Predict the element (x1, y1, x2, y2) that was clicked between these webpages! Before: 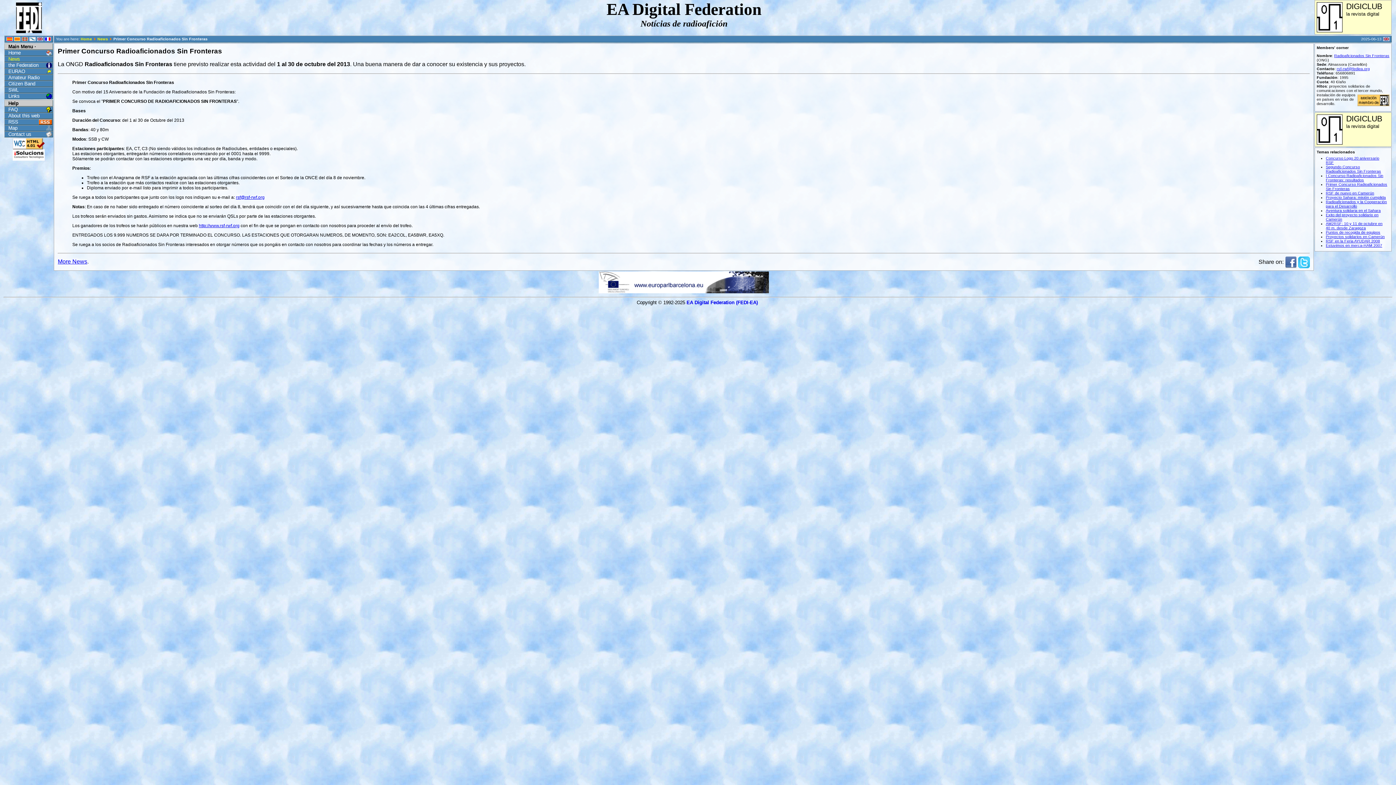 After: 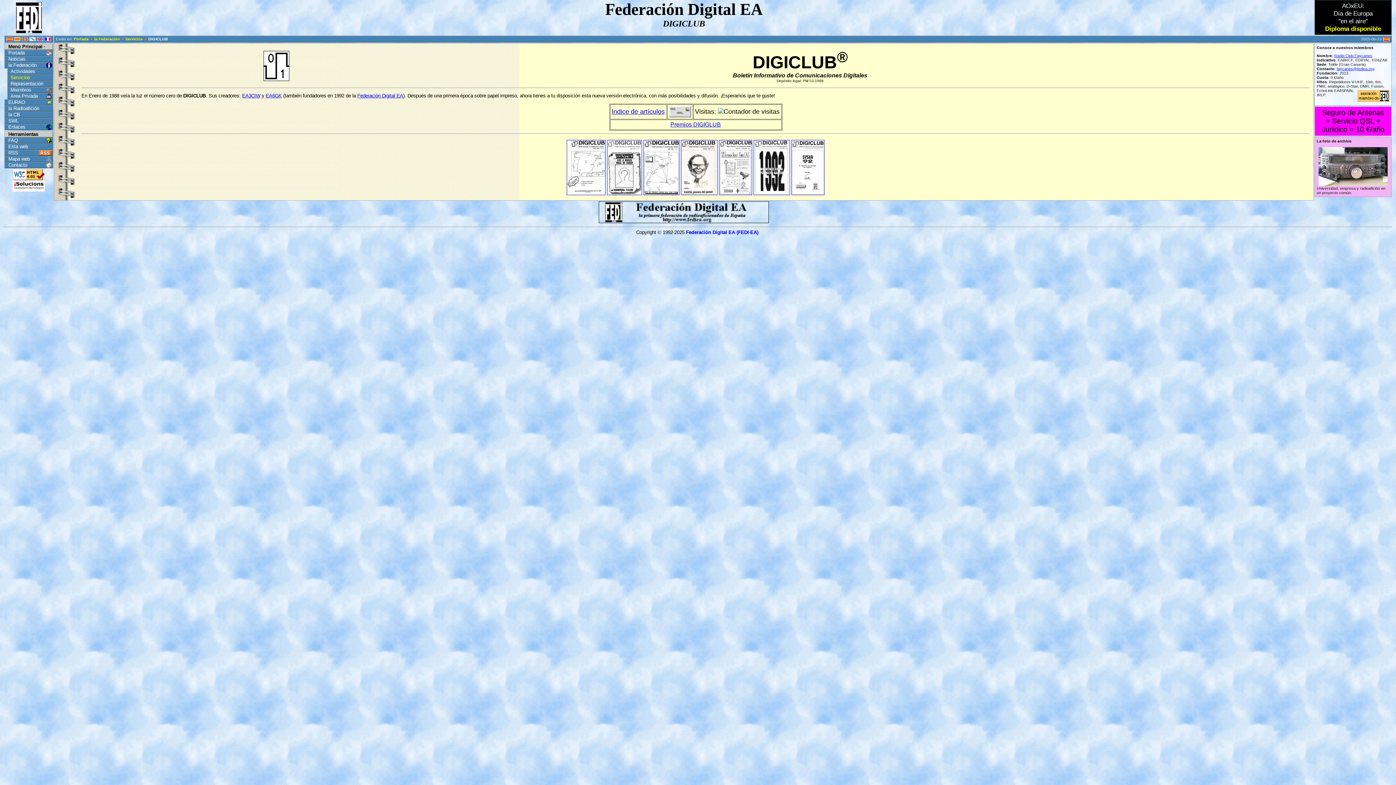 Action: label: DIGICLUB
la revista digital bbox: (1346, 114, 1382, 129)